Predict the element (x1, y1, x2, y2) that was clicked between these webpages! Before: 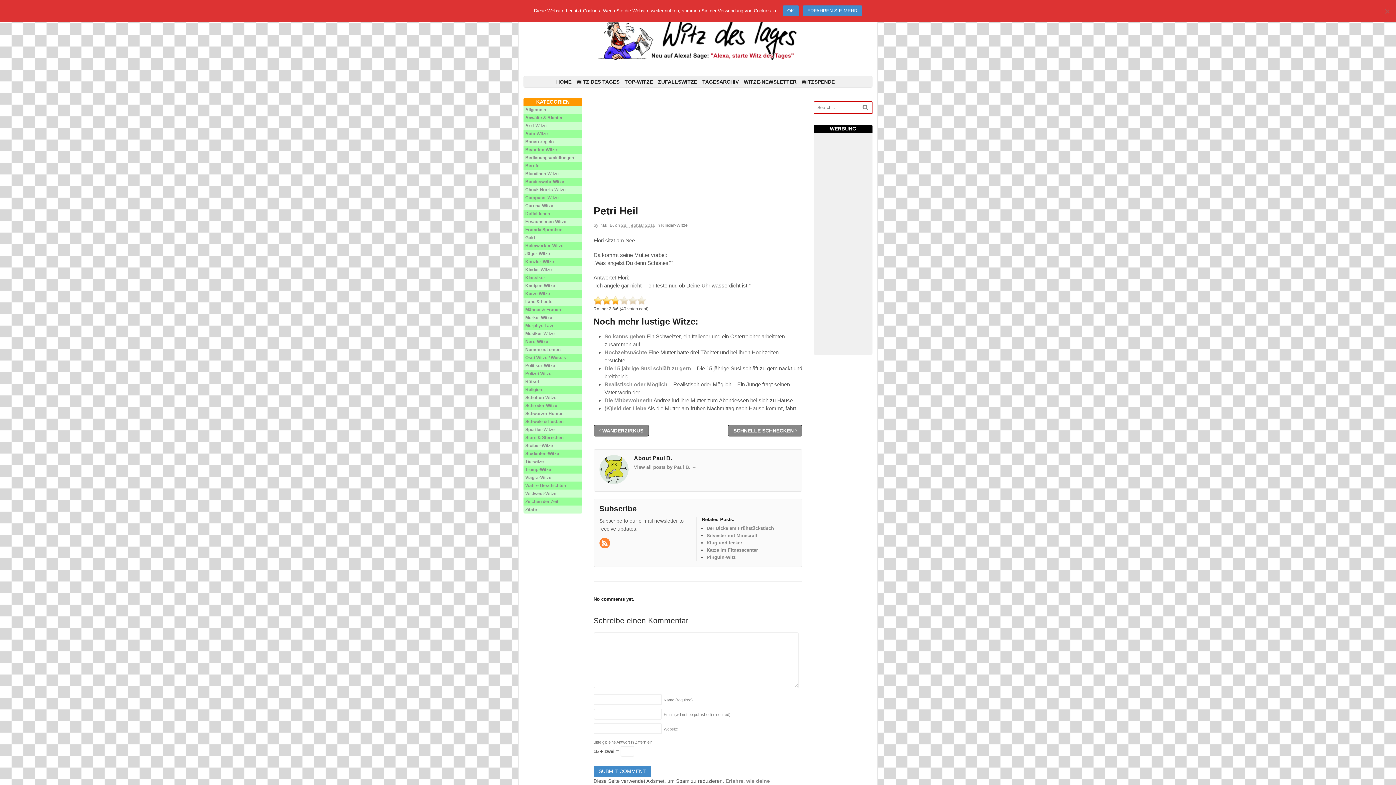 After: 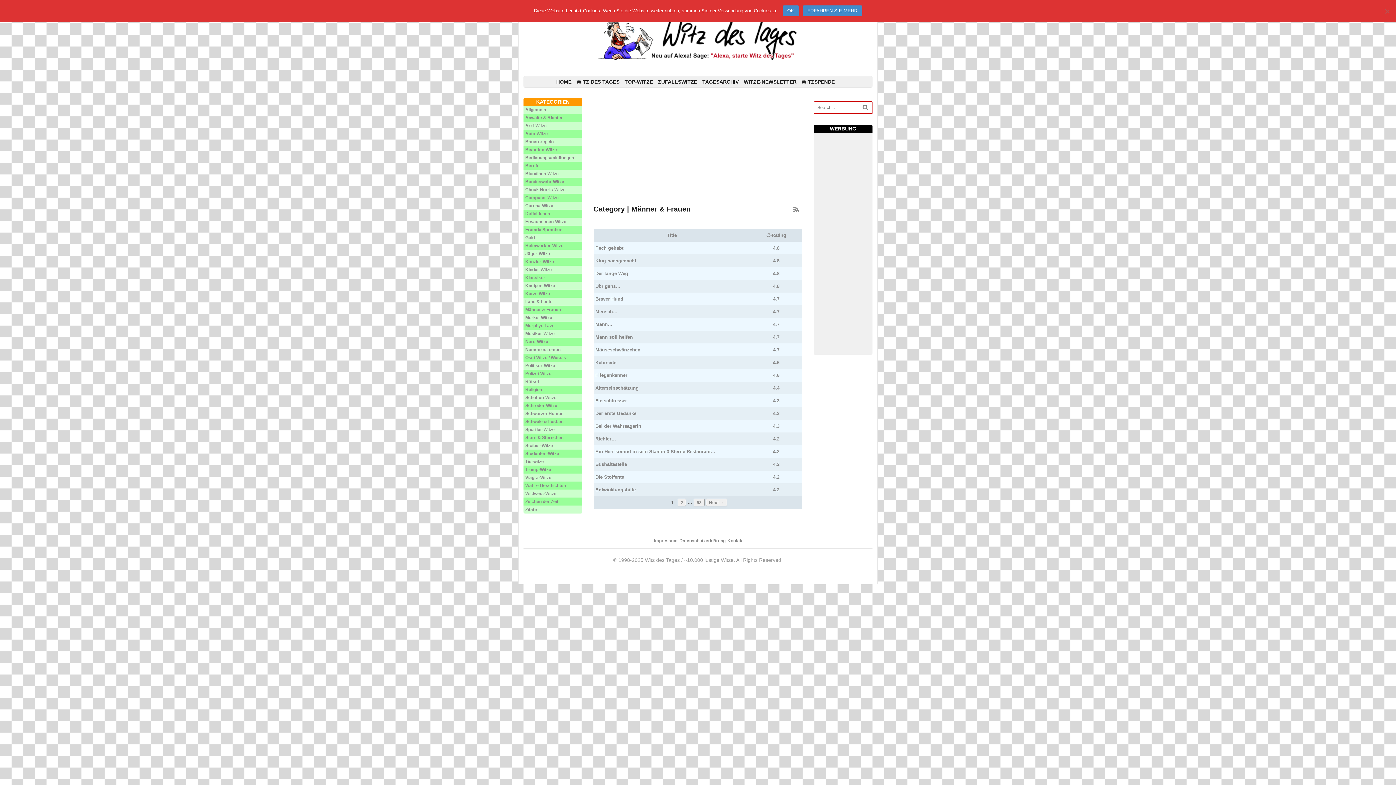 Action: label: Männer & Frauen bbox: (525, 307, 561, 312)